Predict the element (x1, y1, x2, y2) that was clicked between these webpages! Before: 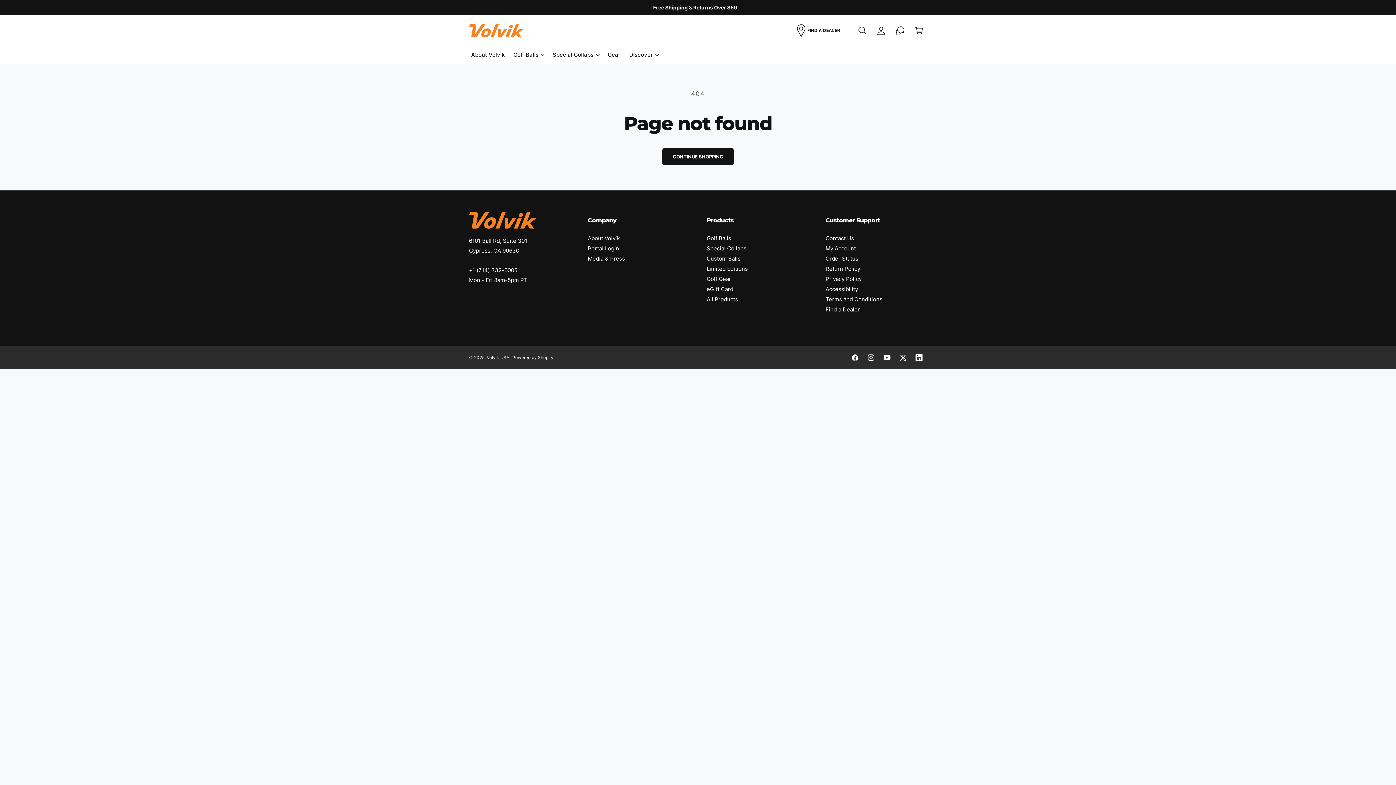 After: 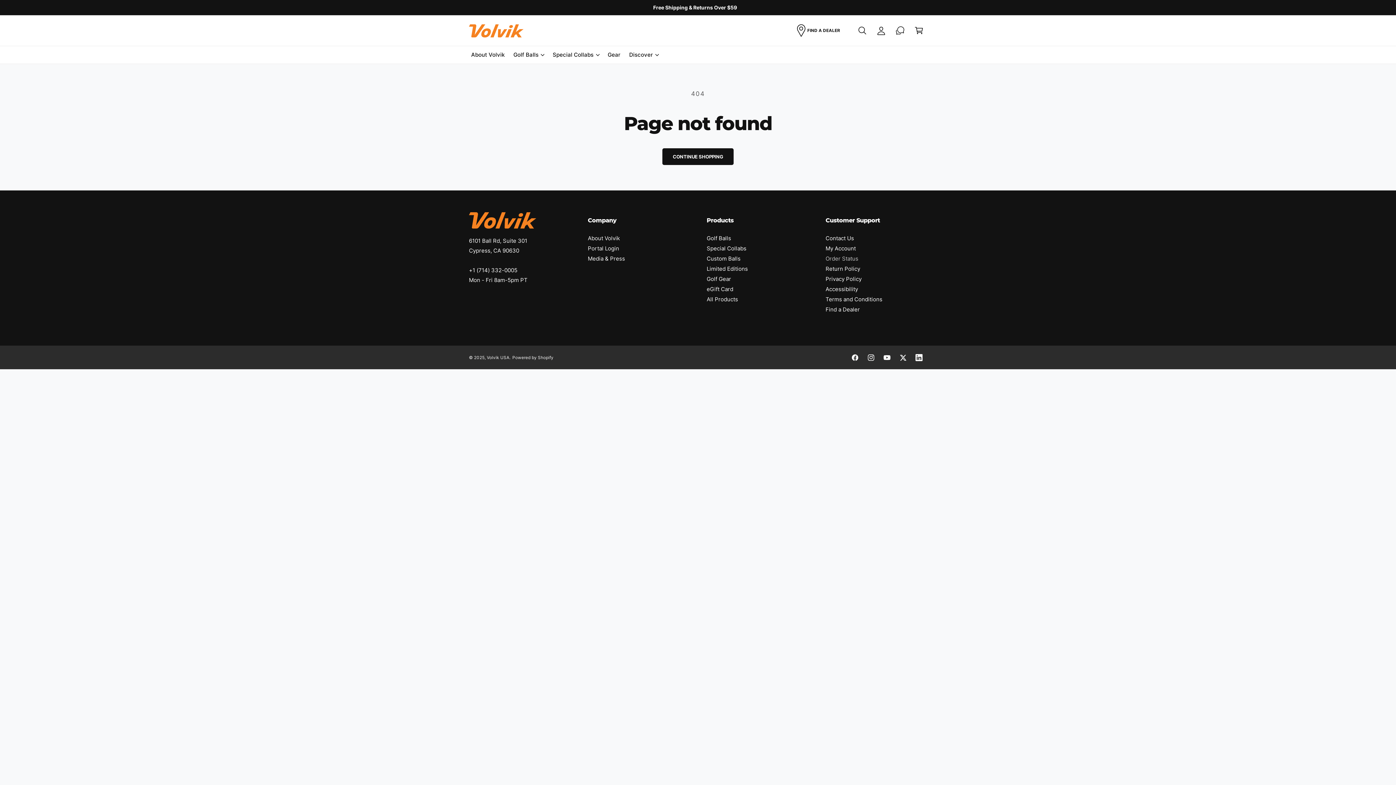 Action: bbox: (825, 253, 858, 263) label: Order Status